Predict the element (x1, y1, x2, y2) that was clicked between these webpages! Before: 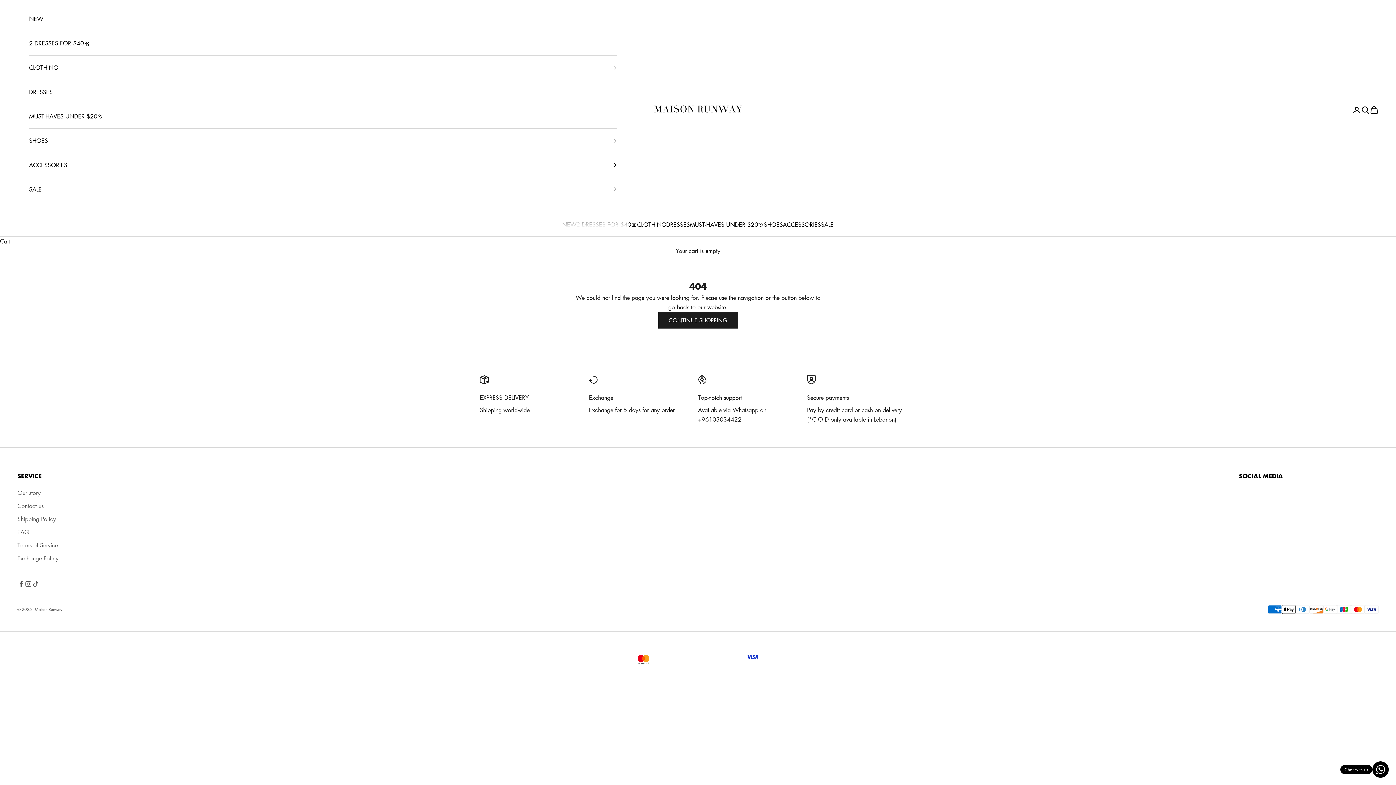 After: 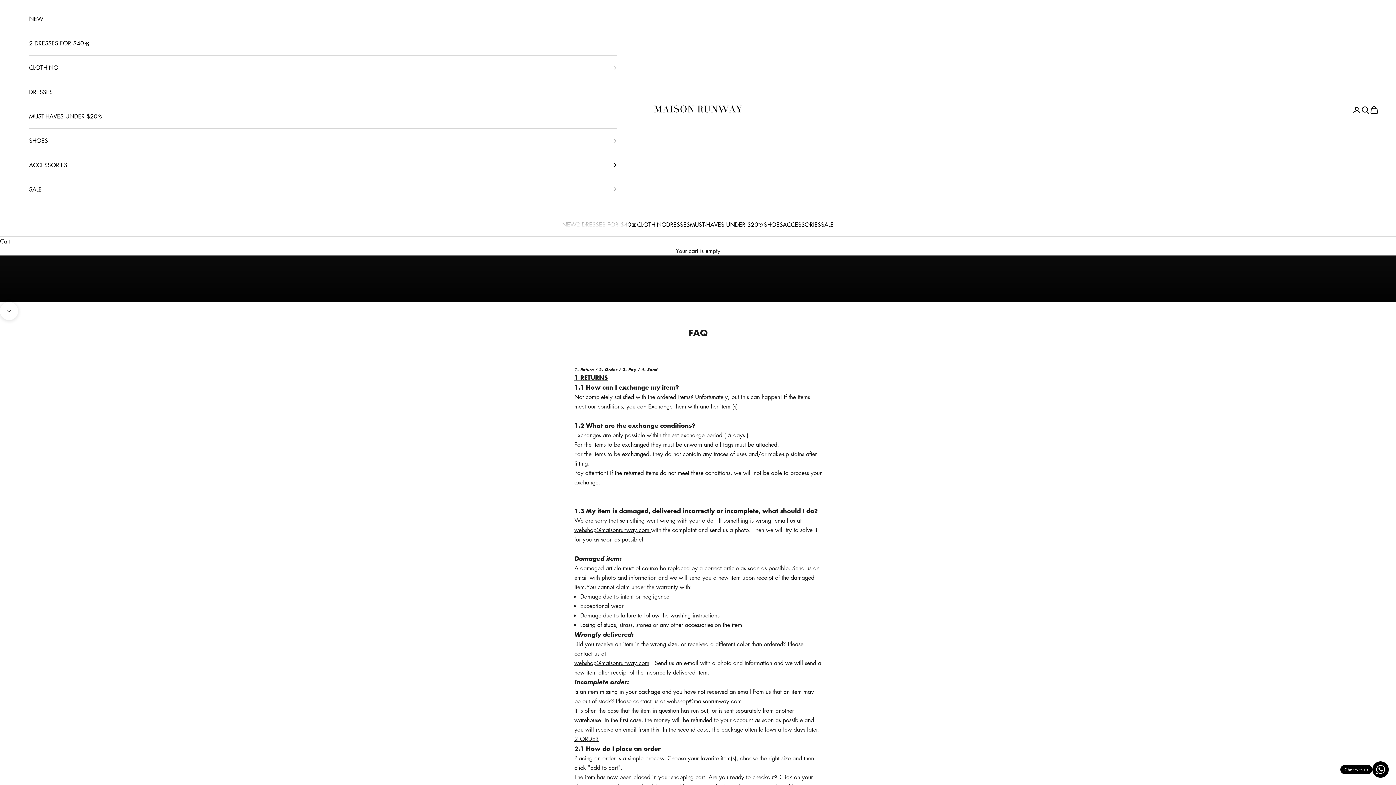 Action: label: FAQ bbox: (17, 528, 29, 536)